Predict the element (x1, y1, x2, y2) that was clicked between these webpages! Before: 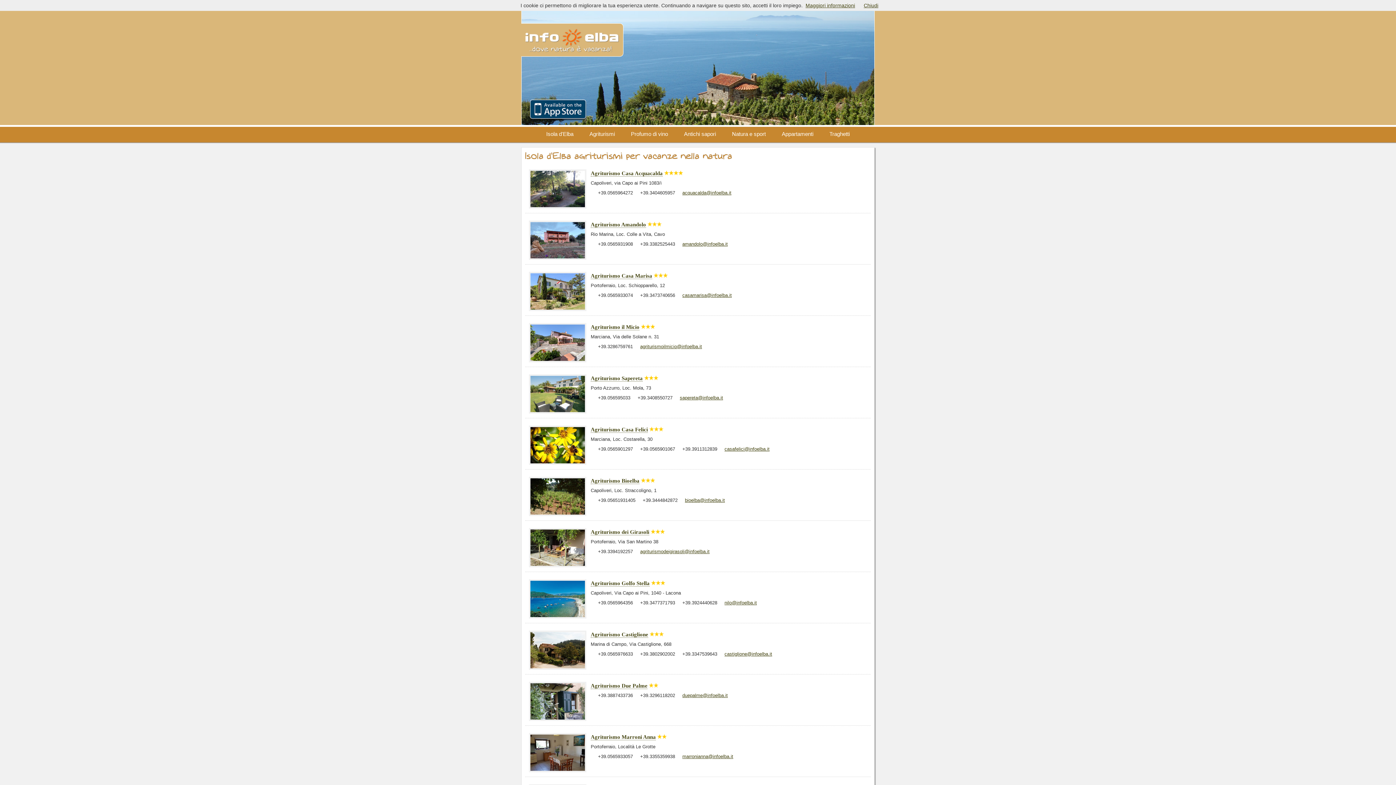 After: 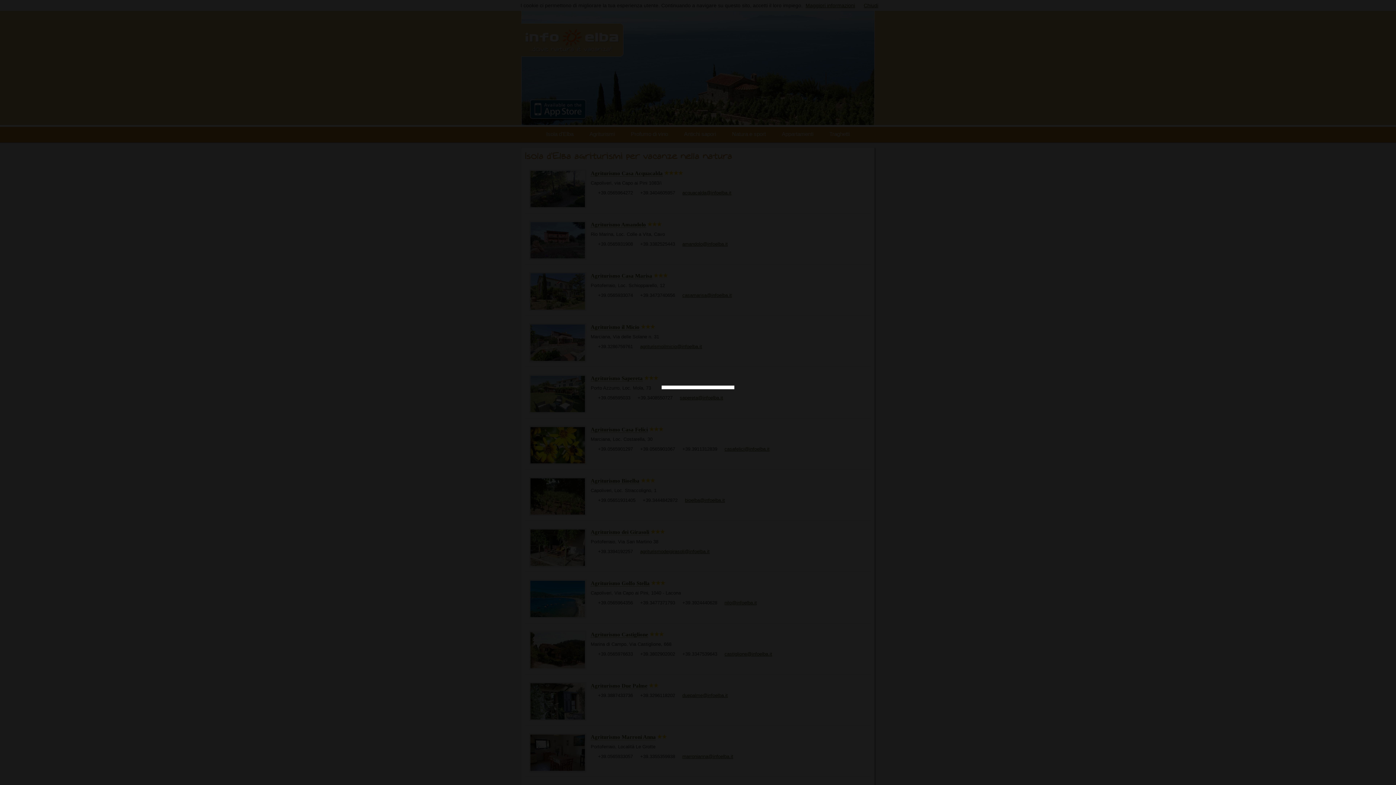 Action: label: ti.ableofni@ilosarigiedomsirutirga bbox: (633, 548, 709, 555)